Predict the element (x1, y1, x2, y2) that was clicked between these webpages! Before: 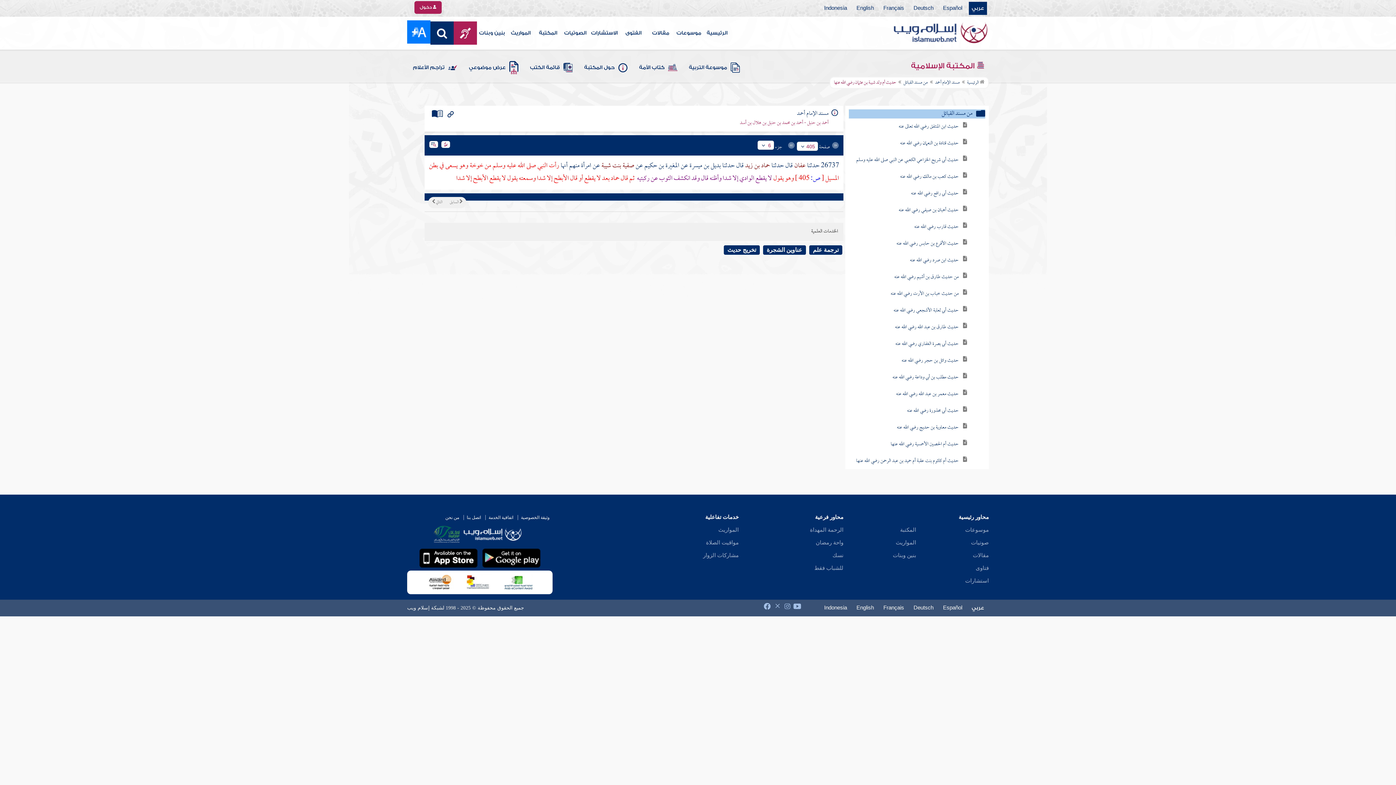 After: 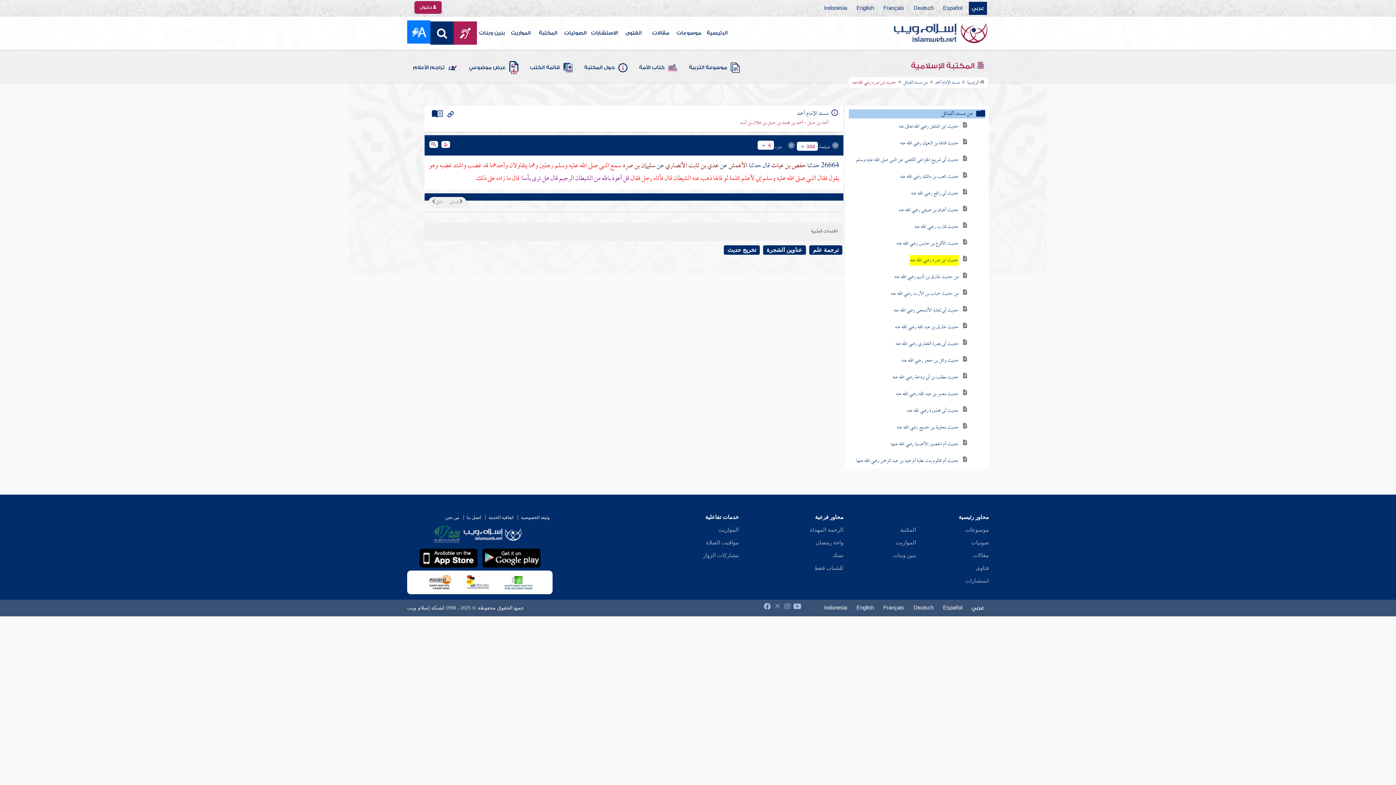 Action: bbox: (910, 255, 958, 265) label: حديث ابن صرد رضي الله عنه